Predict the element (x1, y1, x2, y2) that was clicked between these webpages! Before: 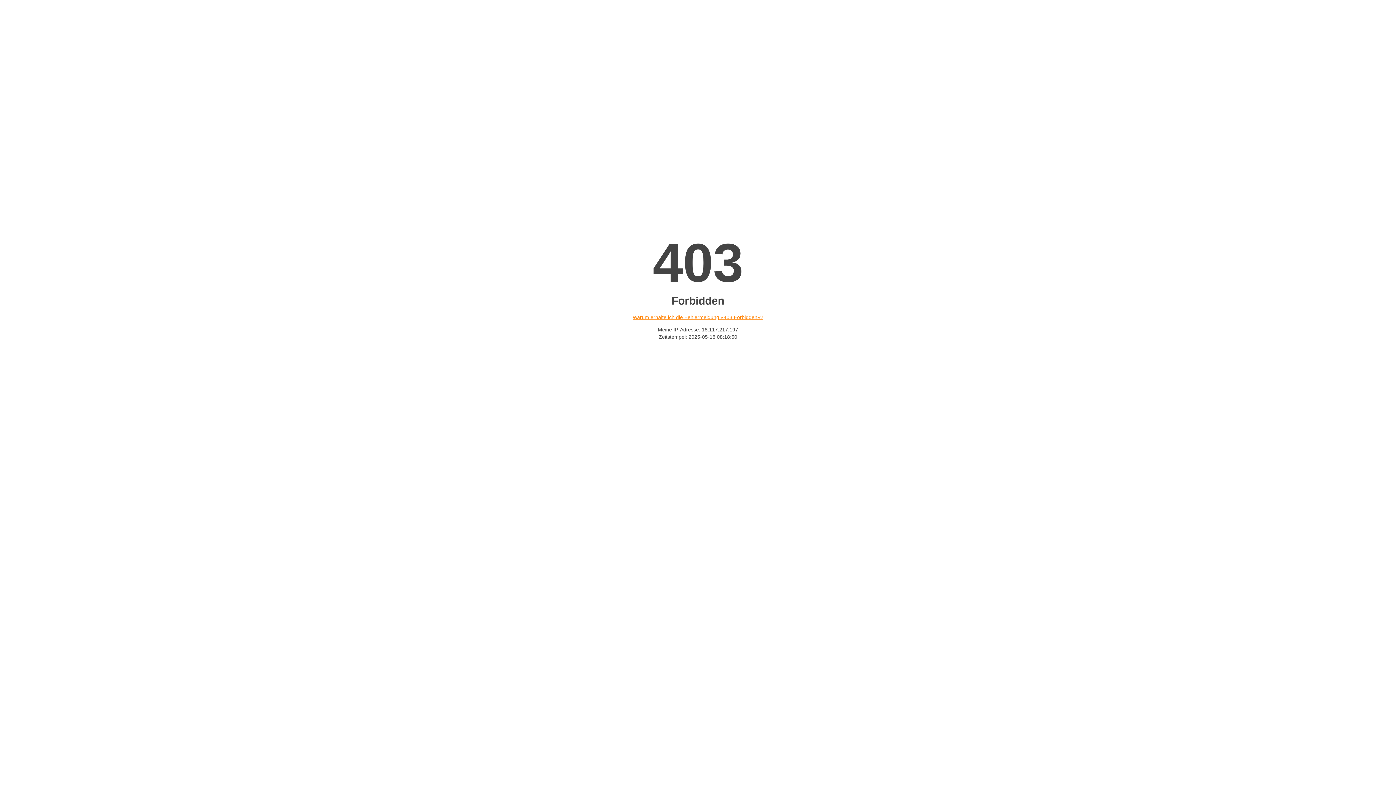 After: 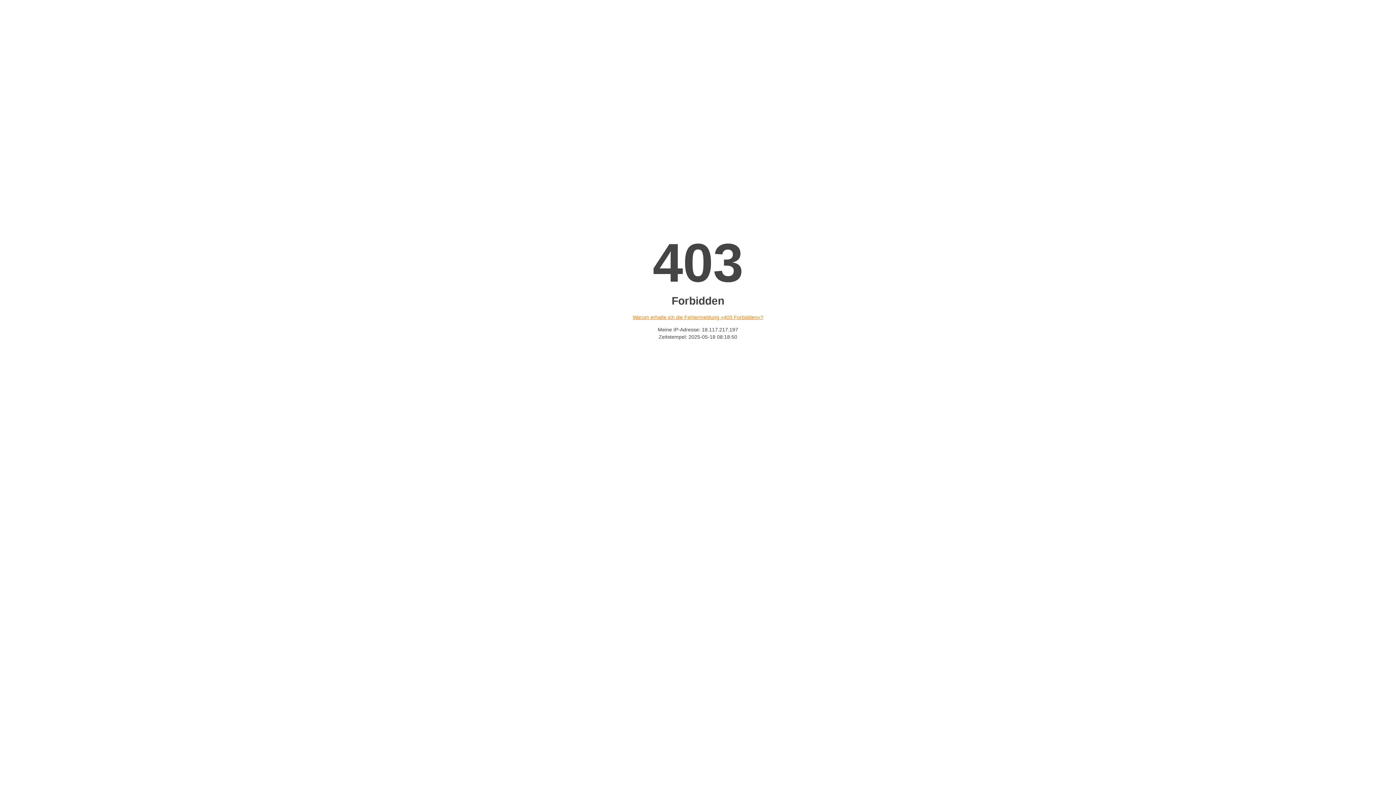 Action: bbox: (632, 314, 763, 320) label: Warum erhalte ich die Fehlermeldung «403 Forbidden»?